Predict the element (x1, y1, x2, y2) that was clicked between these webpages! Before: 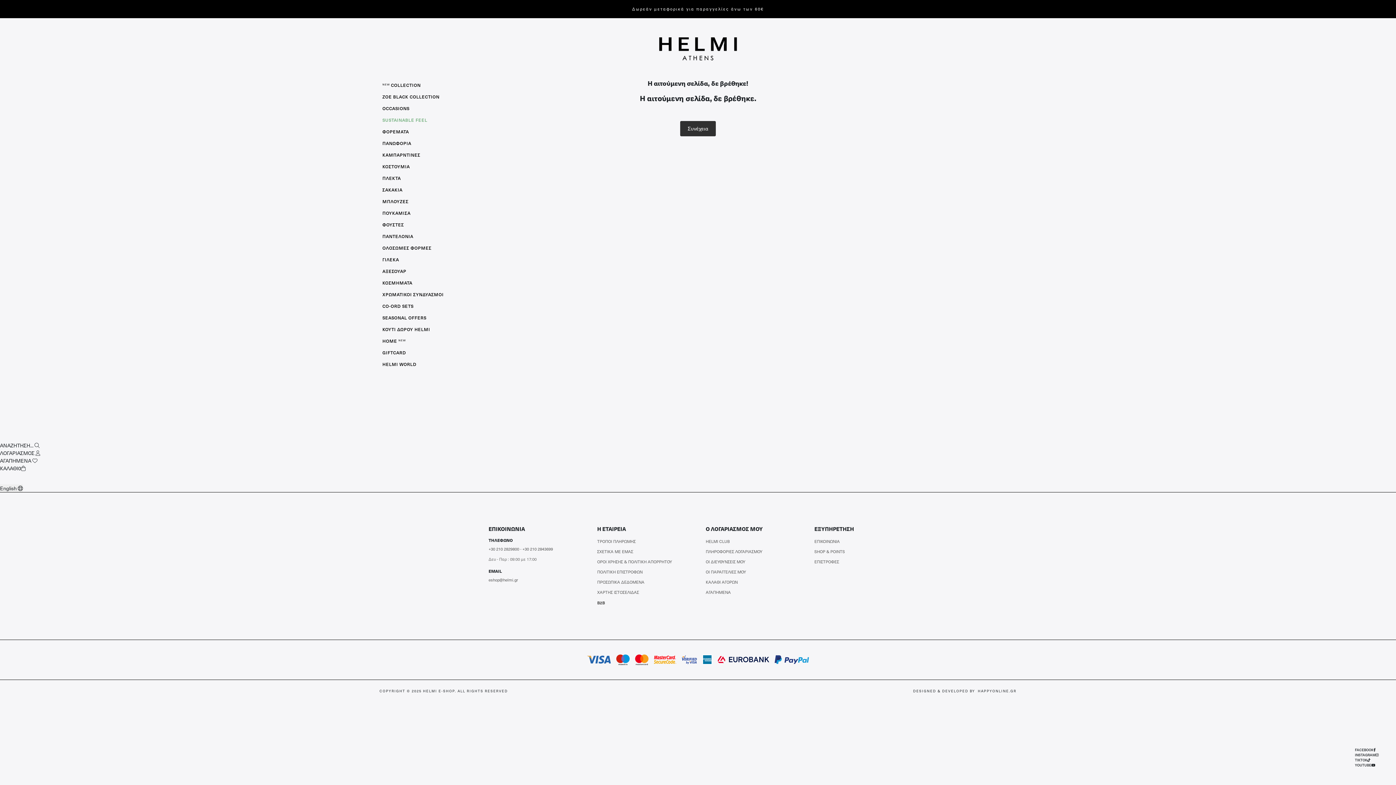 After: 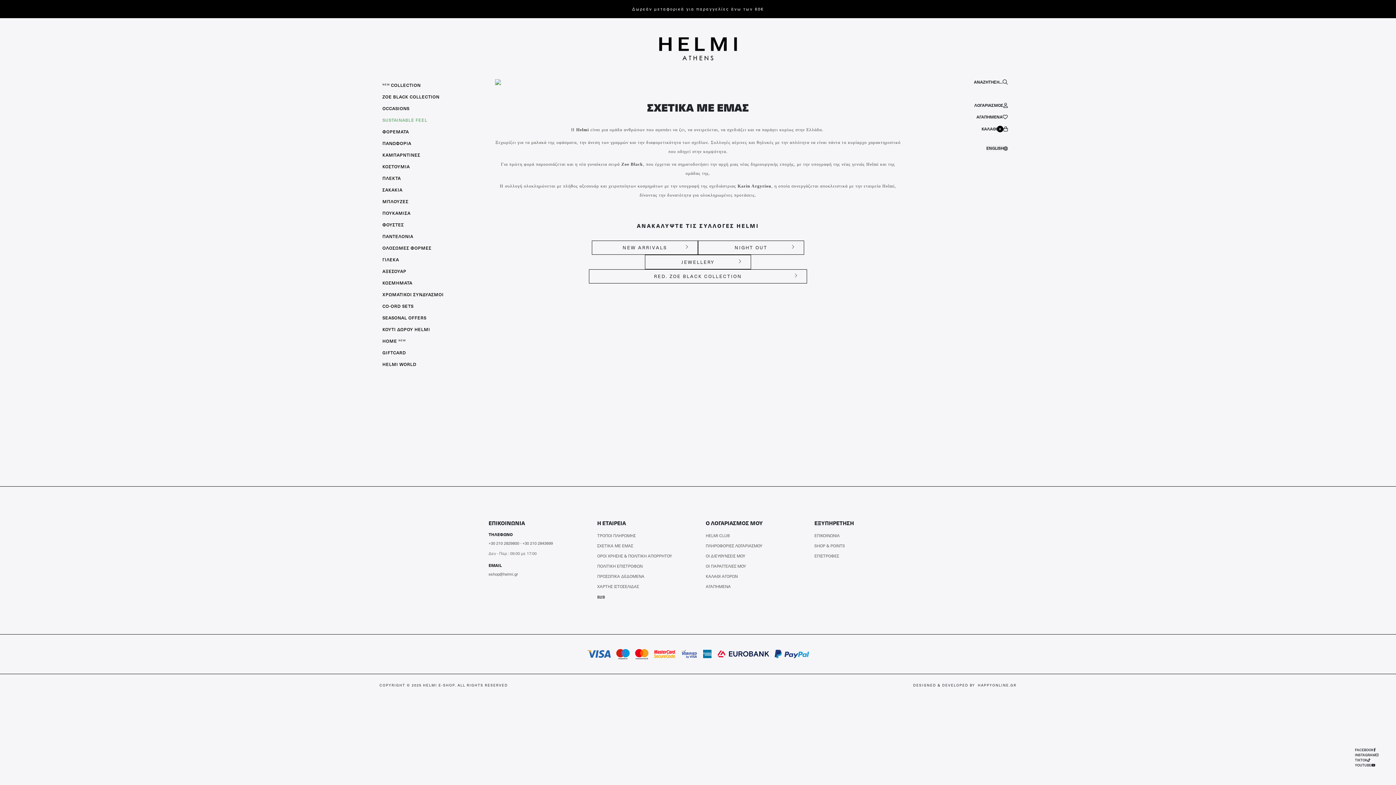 Action: label: ΣΧΕΤΙΚΑ ΜΕ ΕΜΑΣ bbox: (597, 548, 633, 554)